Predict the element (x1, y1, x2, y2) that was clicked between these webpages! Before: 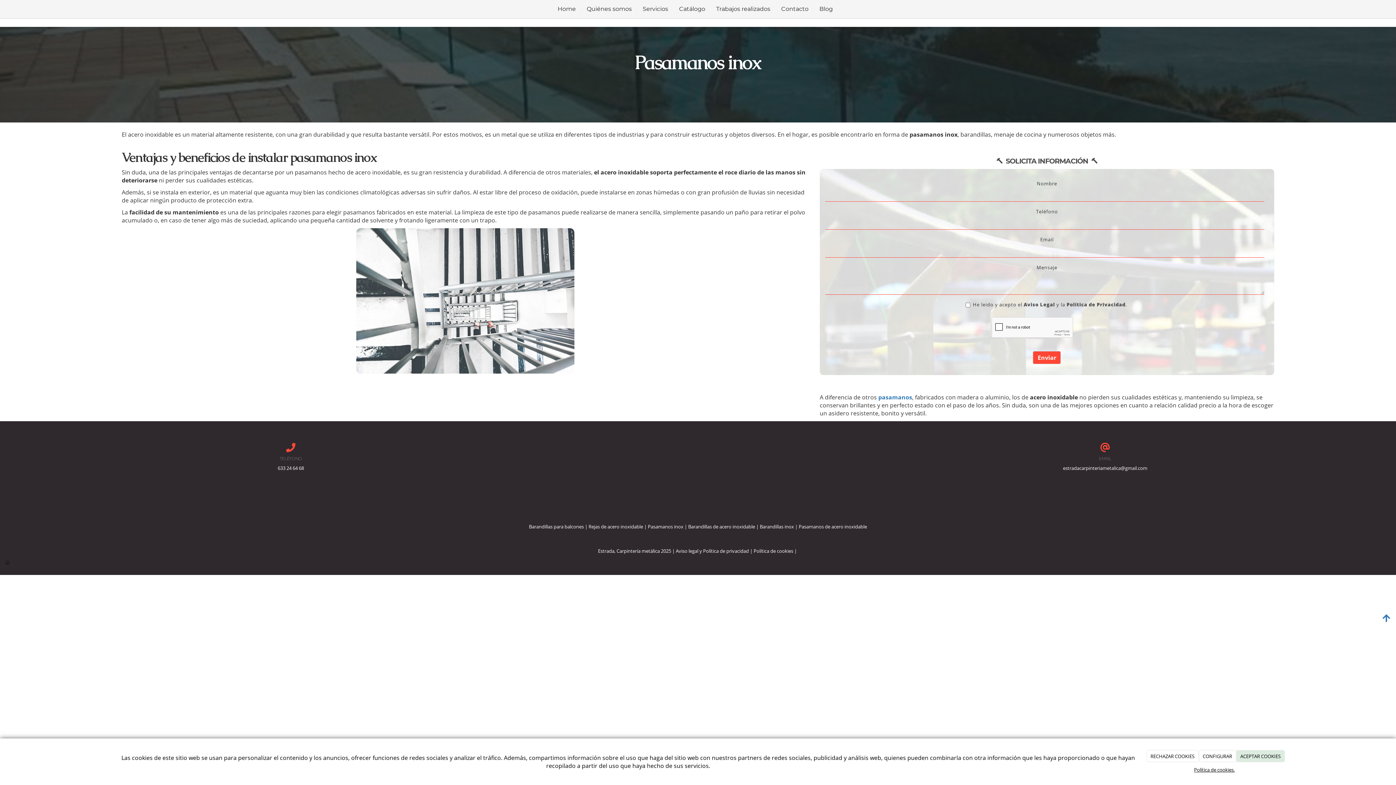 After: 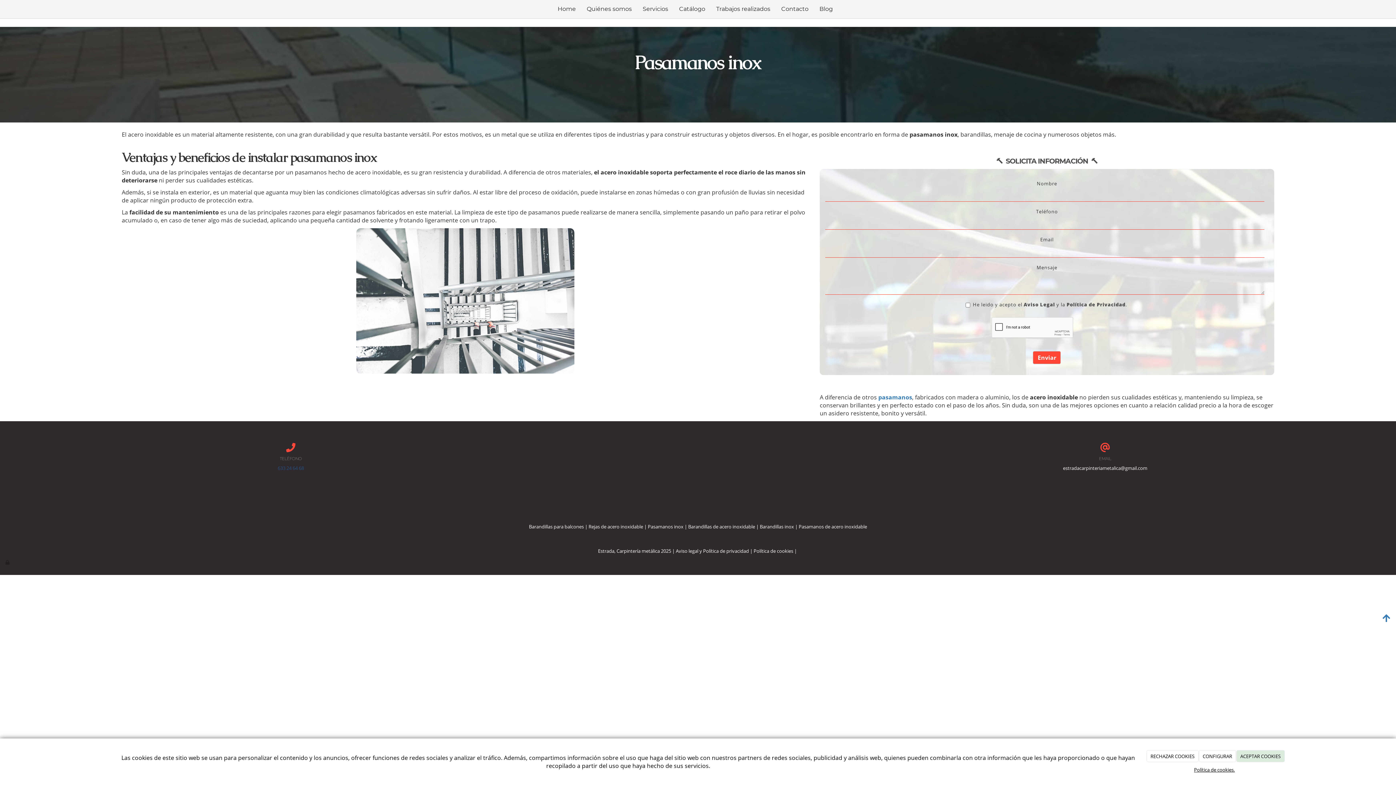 Action: bbox: (277, 465, 303, 471) label: 633 24 64 68